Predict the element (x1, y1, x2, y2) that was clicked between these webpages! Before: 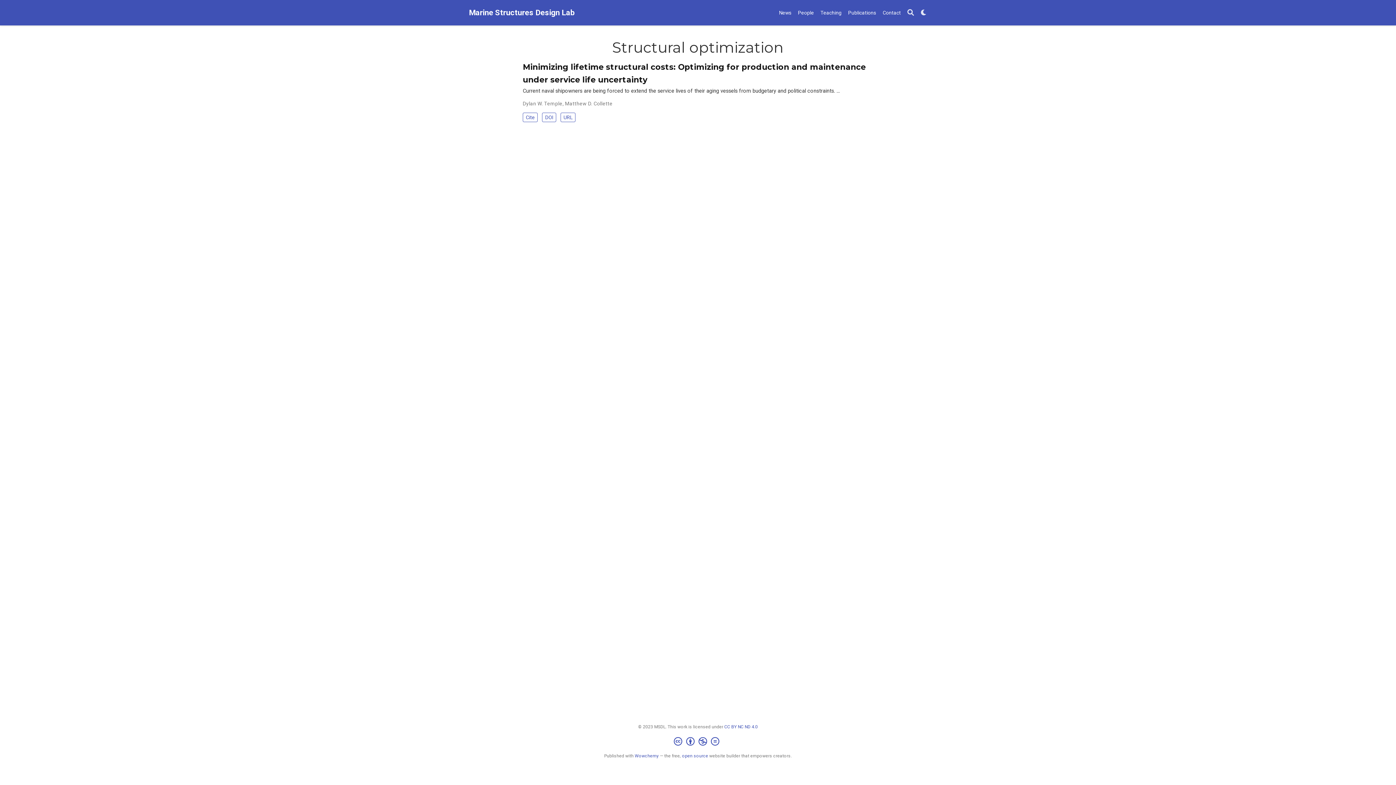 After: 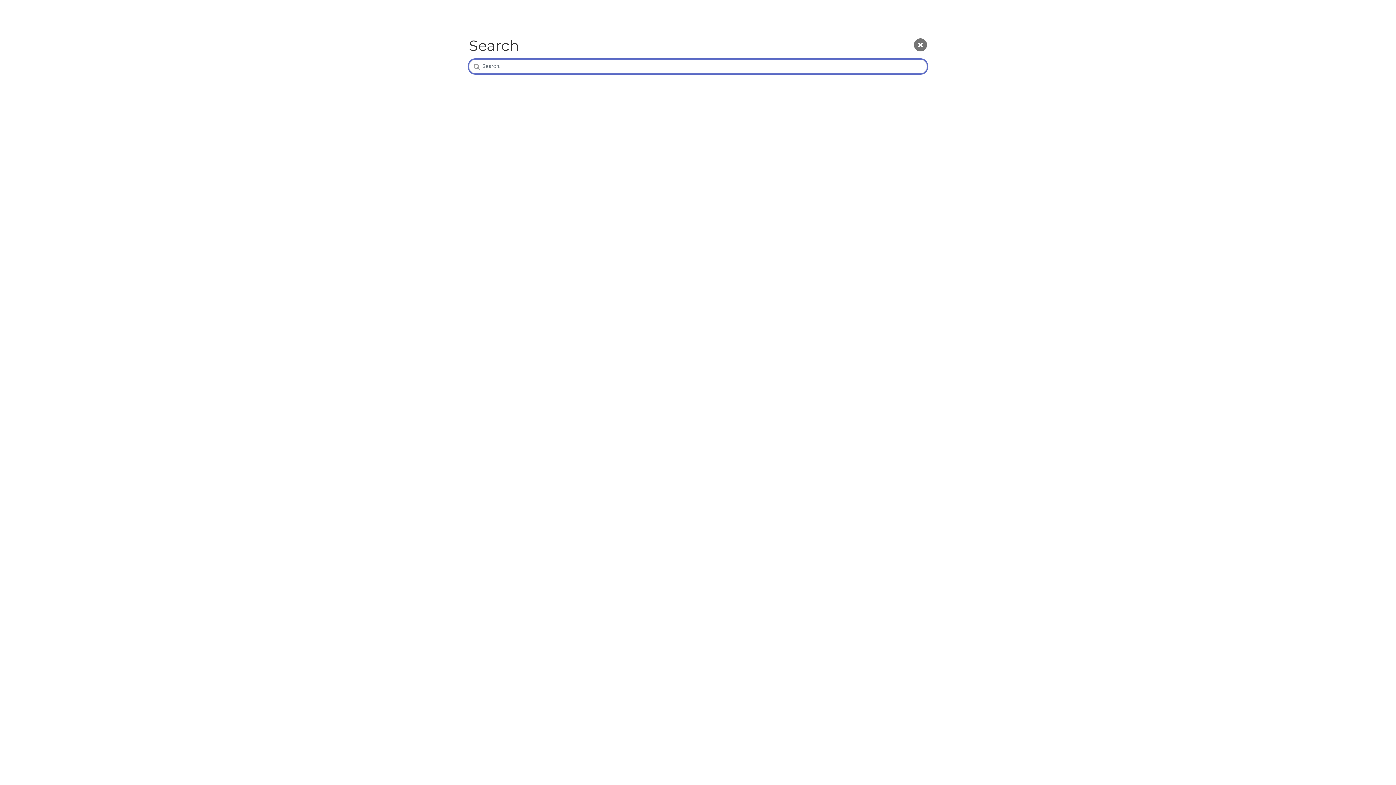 Action: bbox: (907, 8, 914, 16) label: Search